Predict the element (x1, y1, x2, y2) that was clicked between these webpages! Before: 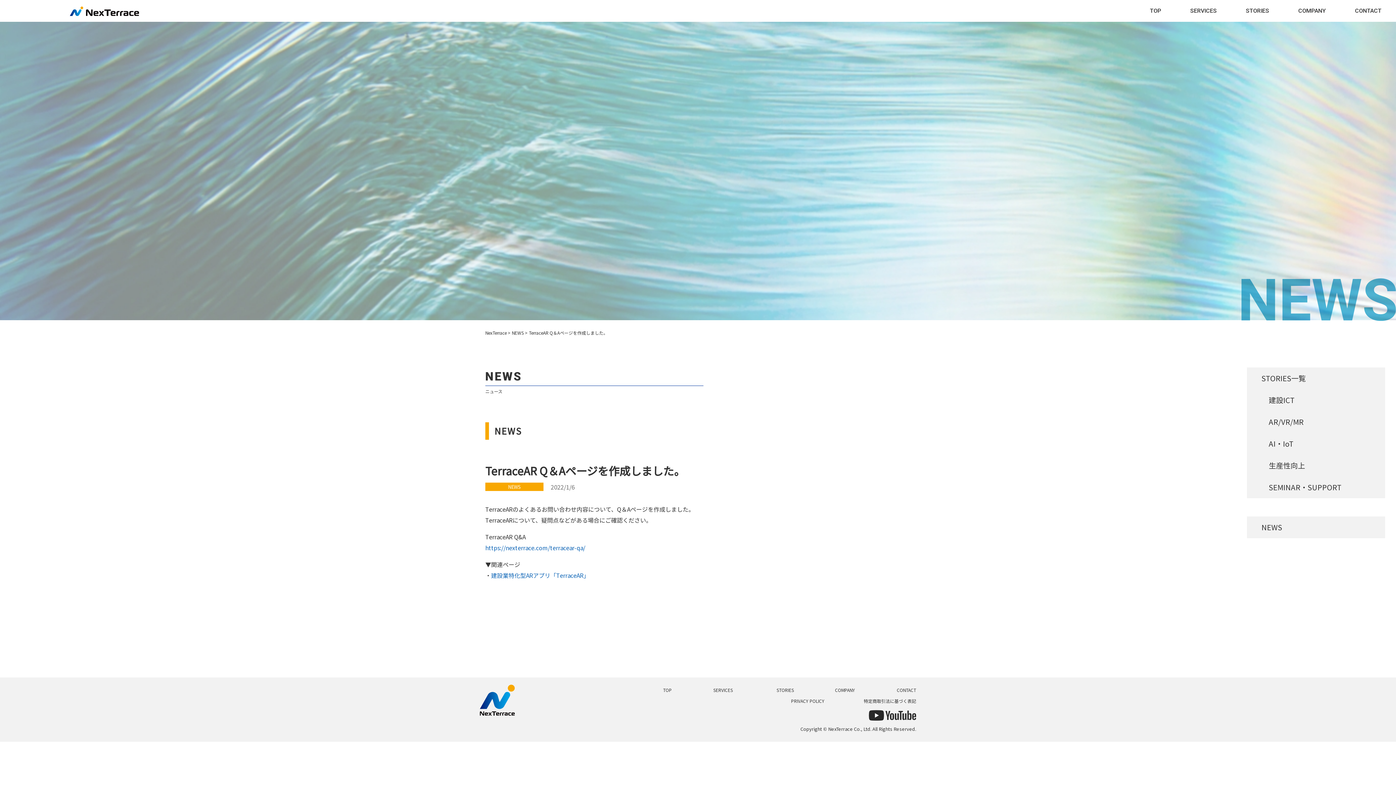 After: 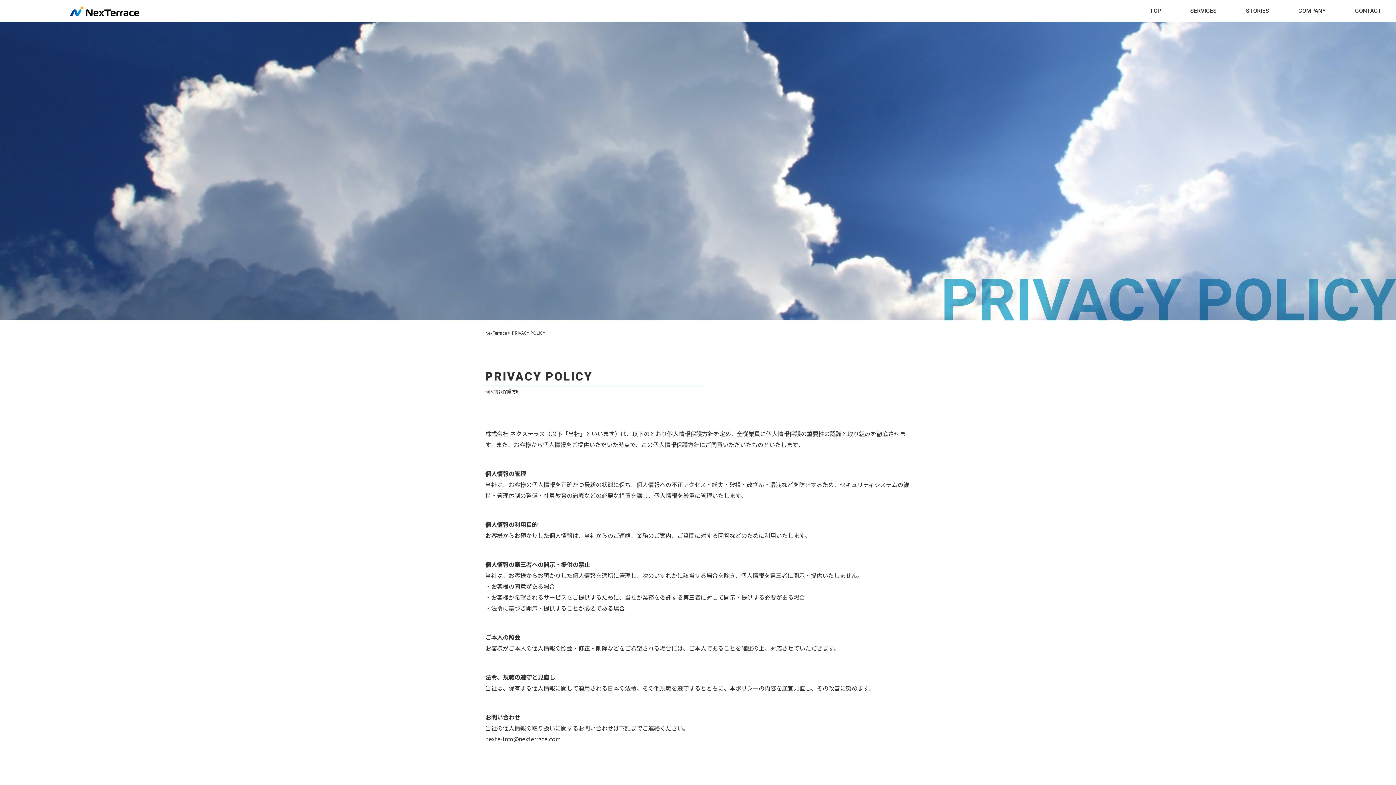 Action: bbox: (733, 695, 824, 706) label: PRIVACY POLICY